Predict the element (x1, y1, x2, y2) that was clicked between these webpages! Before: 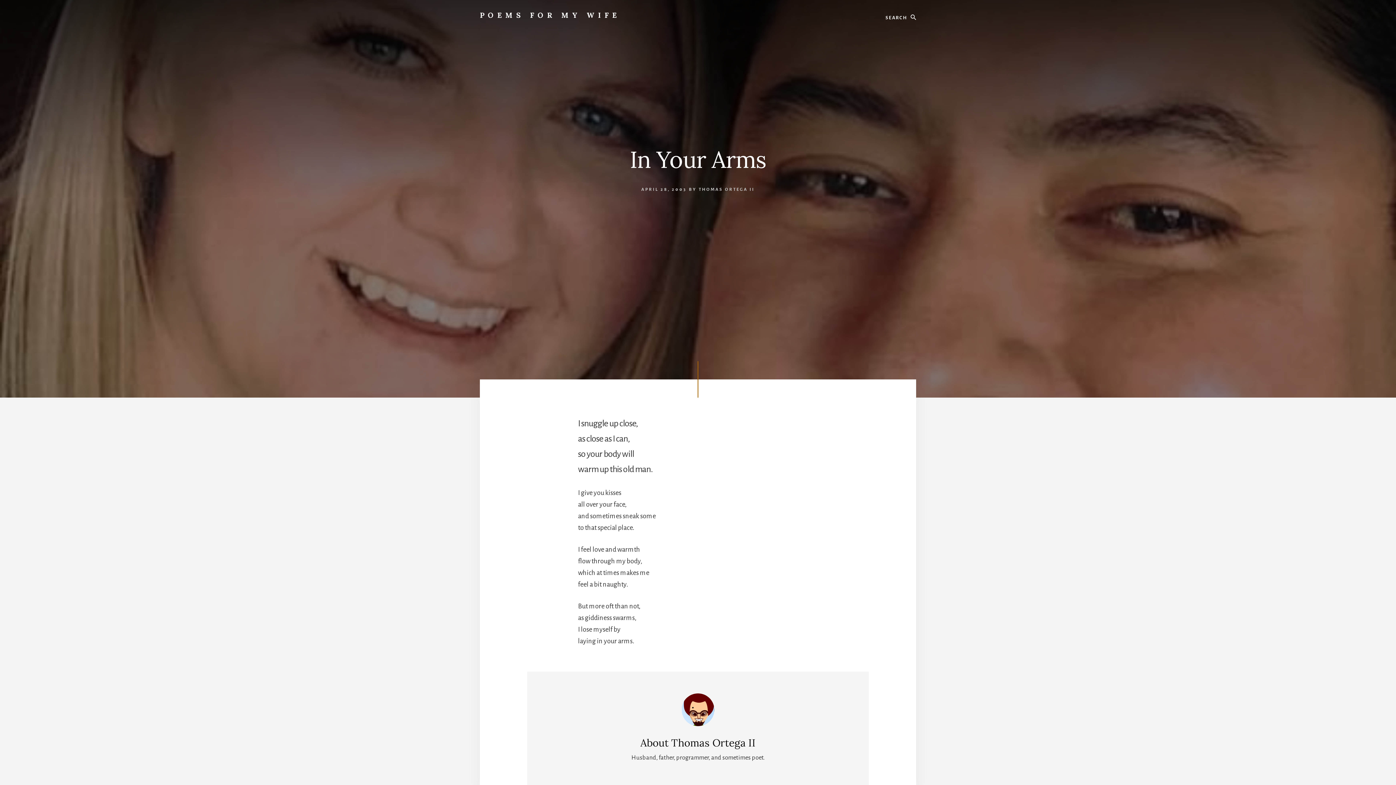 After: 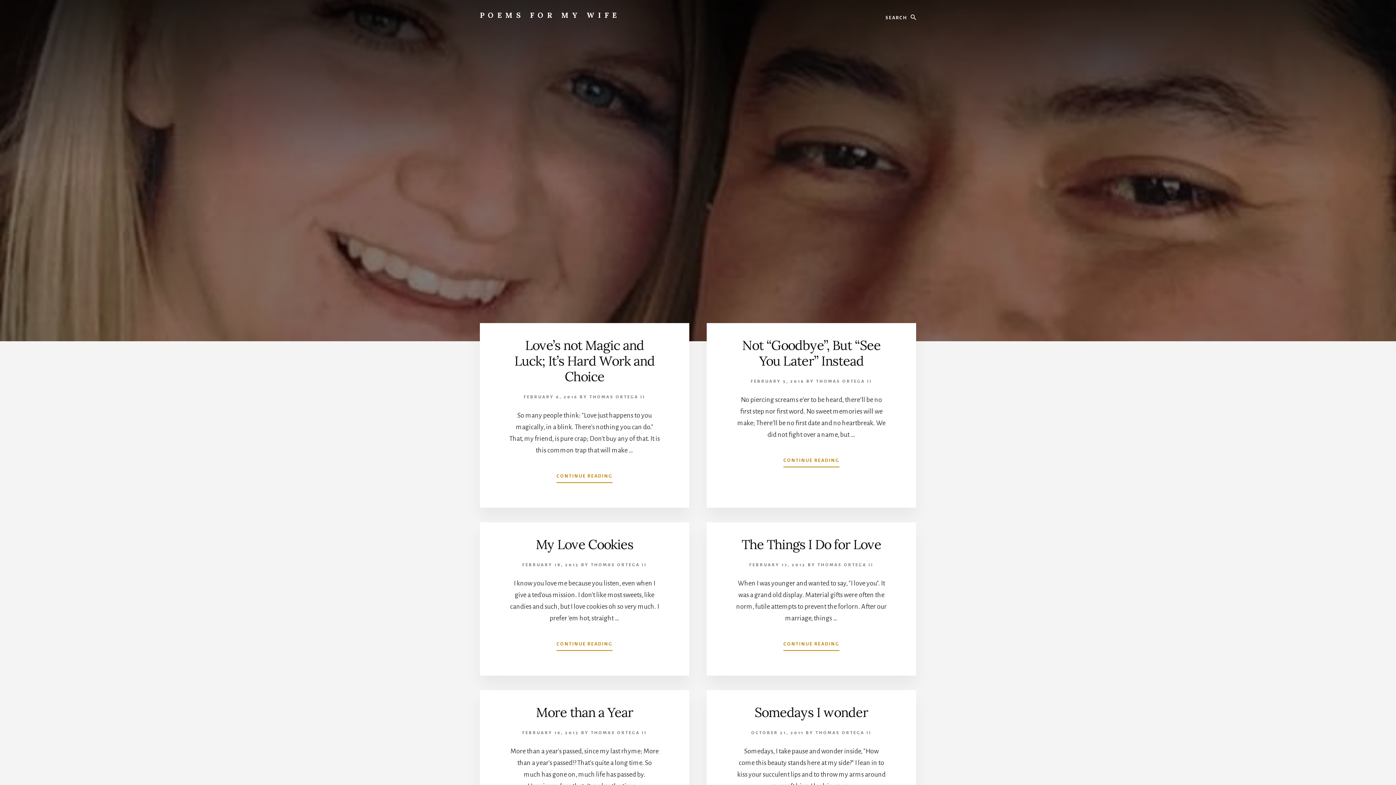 Action: label: POEMS FOR MY WIFE bbox: (480, 10, 620, 19)